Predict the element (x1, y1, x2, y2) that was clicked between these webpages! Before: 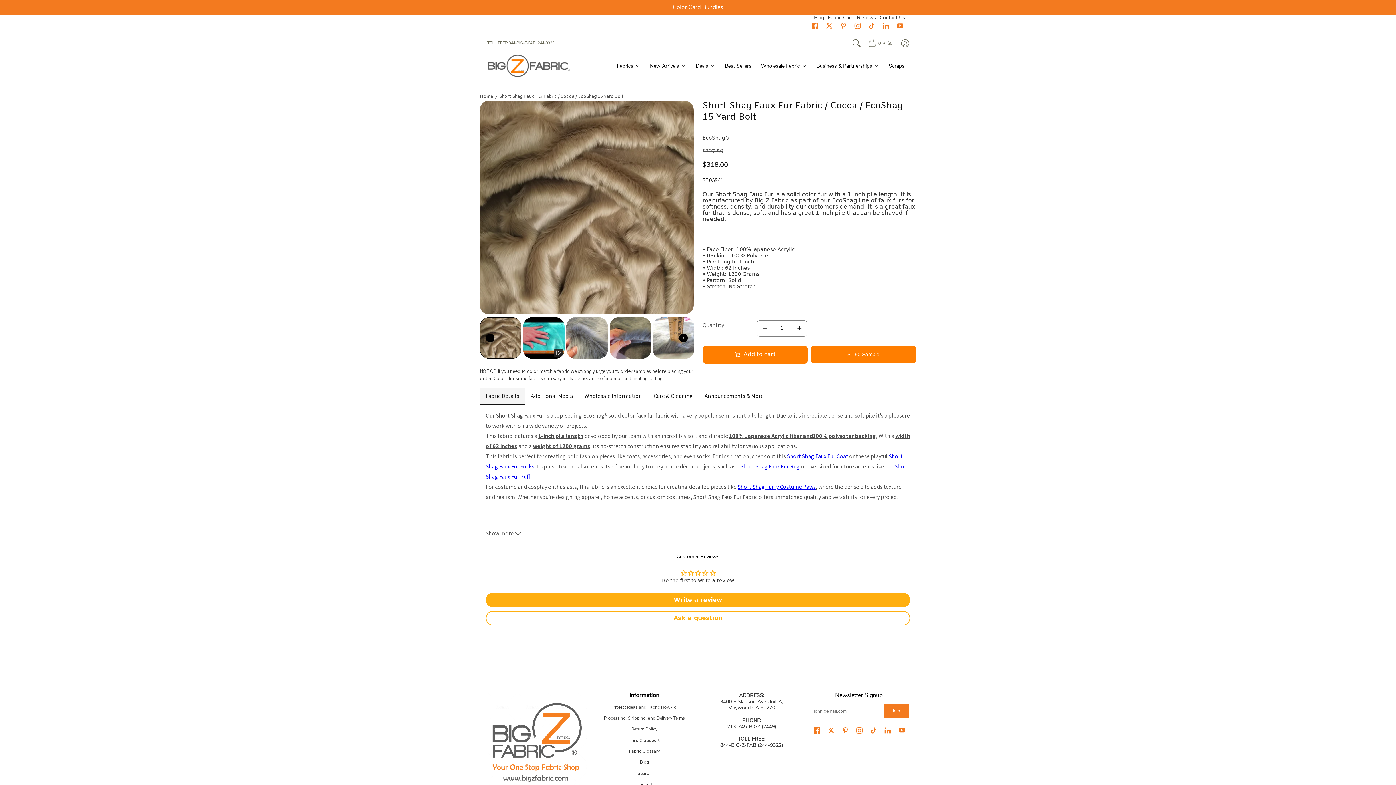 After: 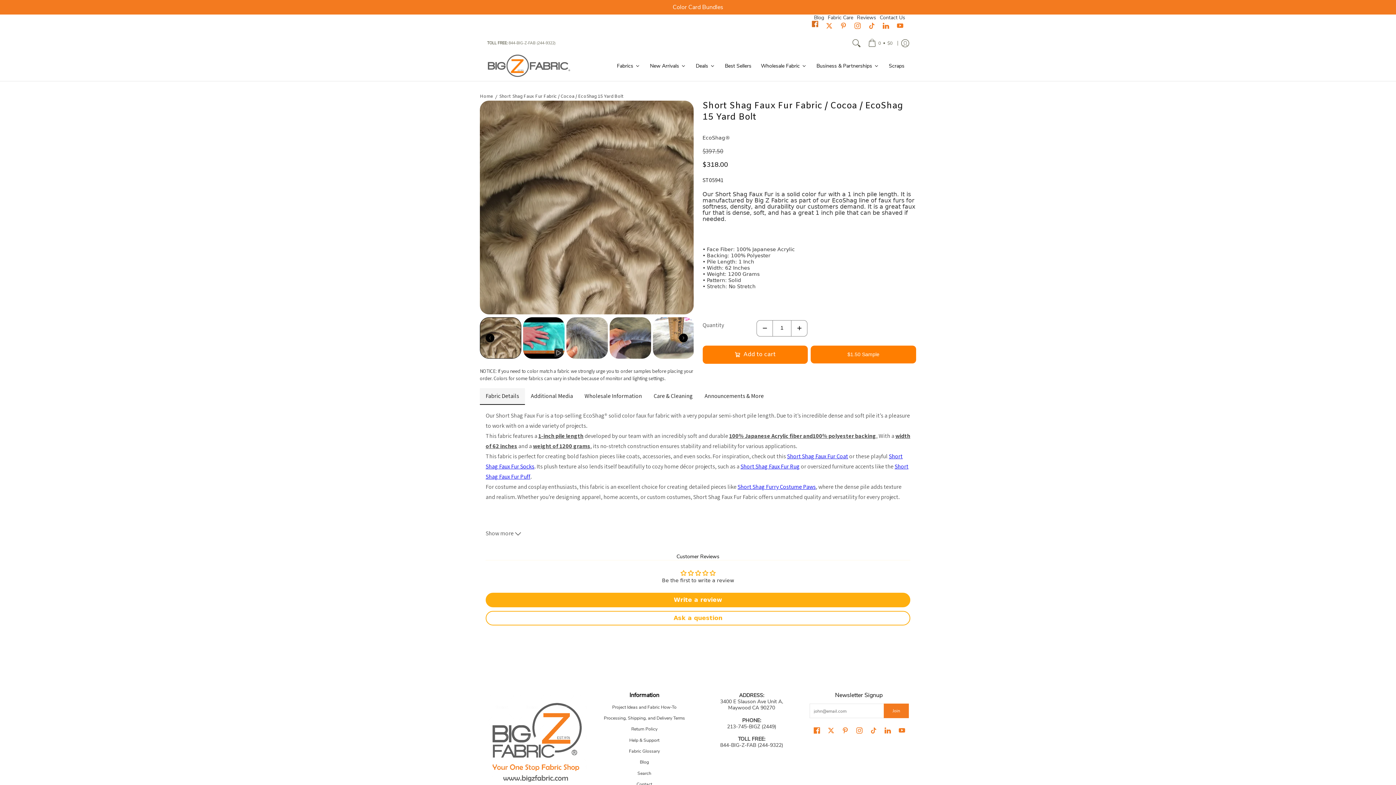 Action: bbox: (810, 19, 820, 31) label: See Big Z Fabric on Facebook